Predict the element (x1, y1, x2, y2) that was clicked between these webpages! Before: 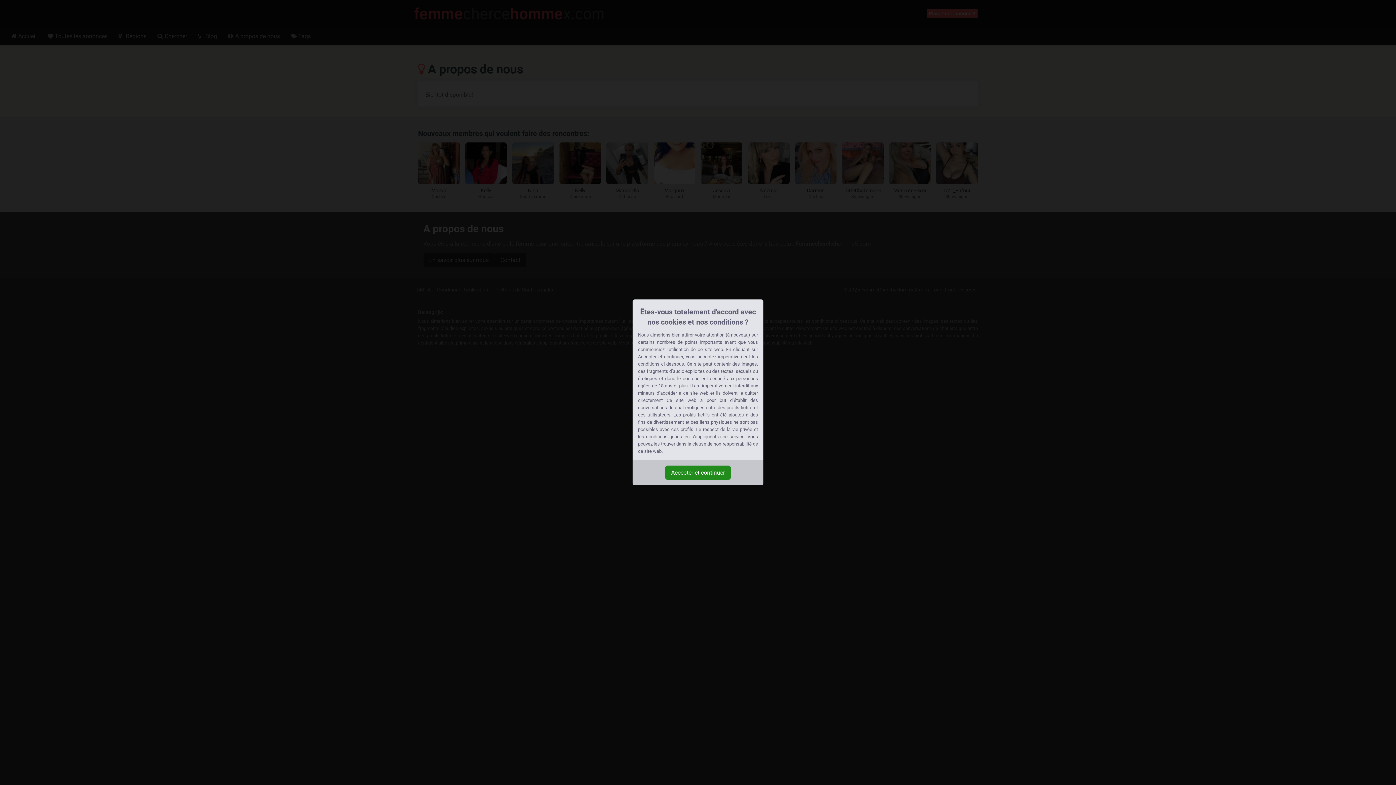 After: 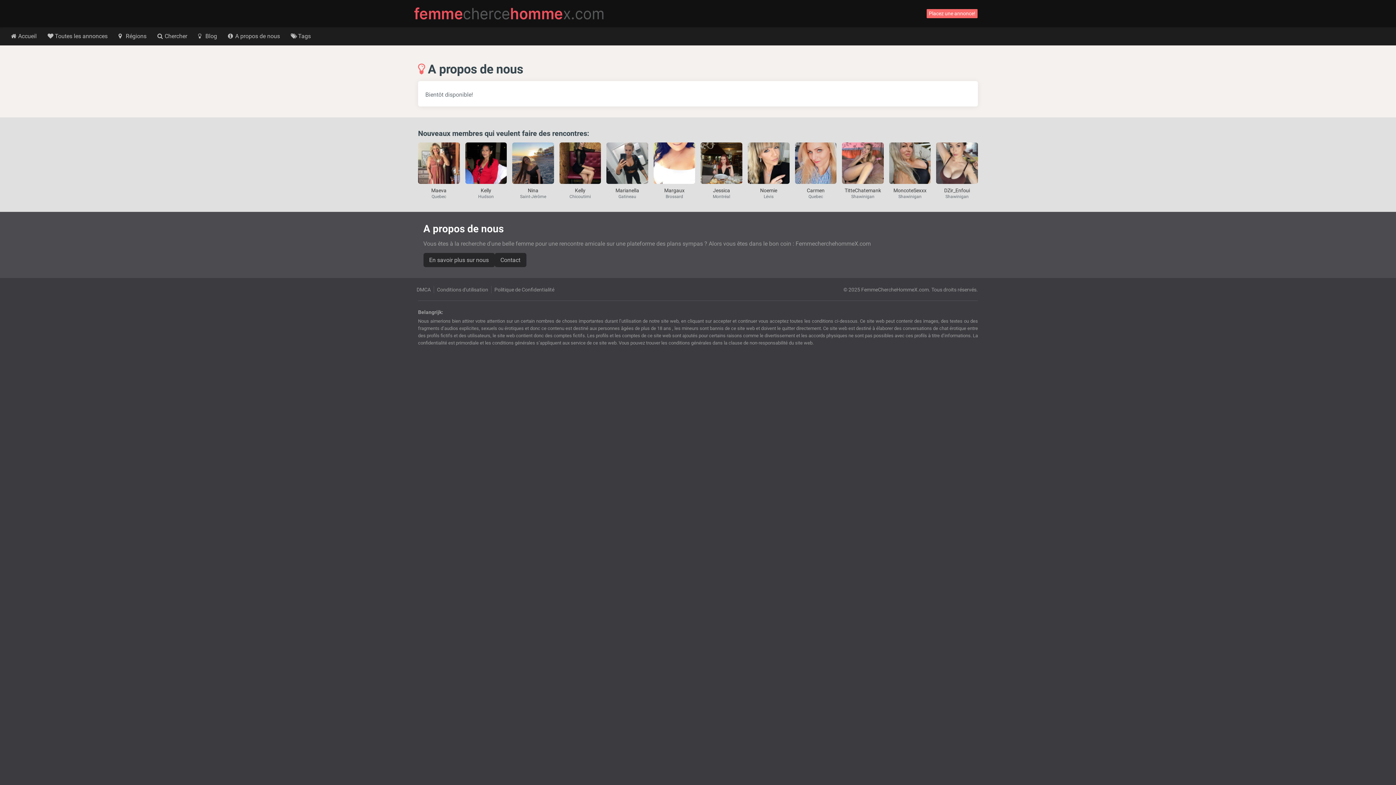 Action: bbox: (665, 465, 730, 480) label: Accepter et continuer